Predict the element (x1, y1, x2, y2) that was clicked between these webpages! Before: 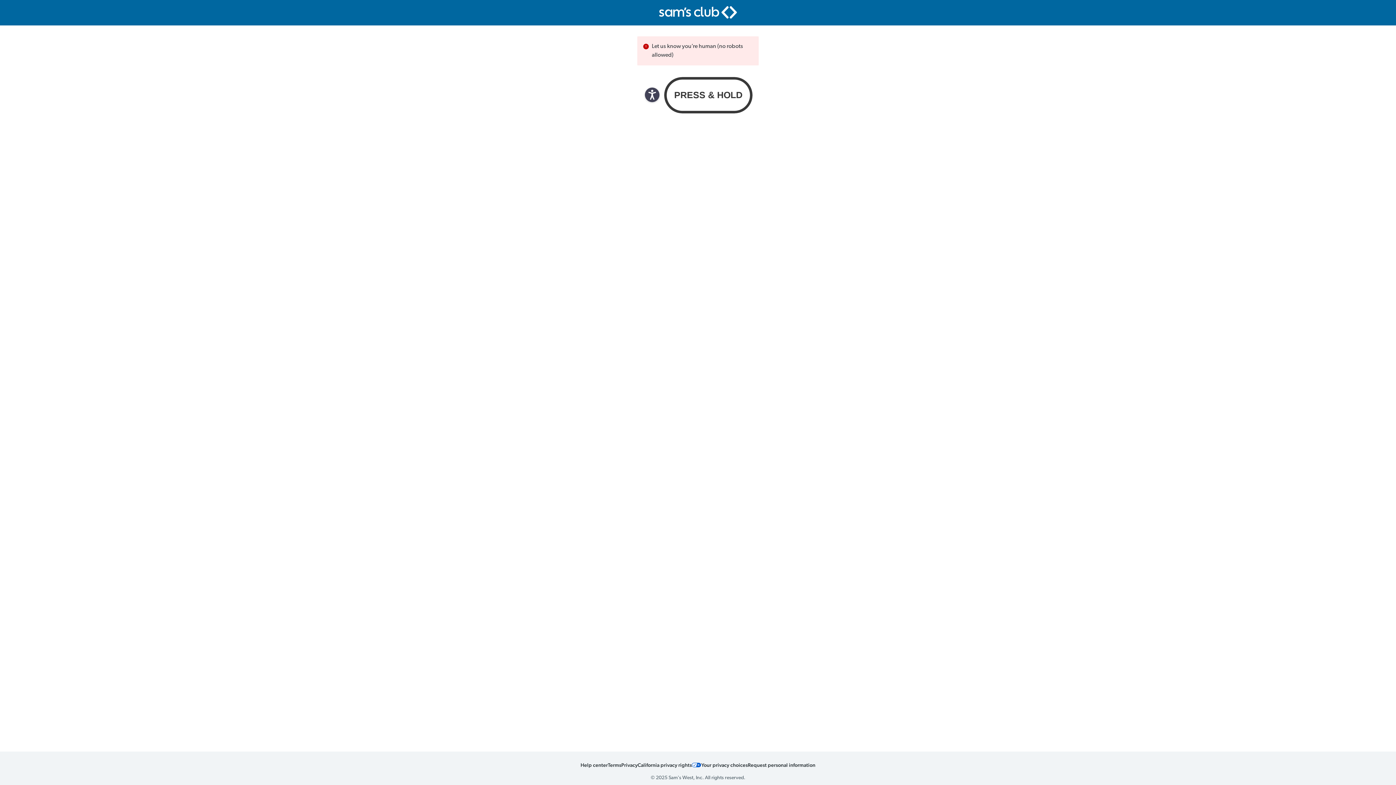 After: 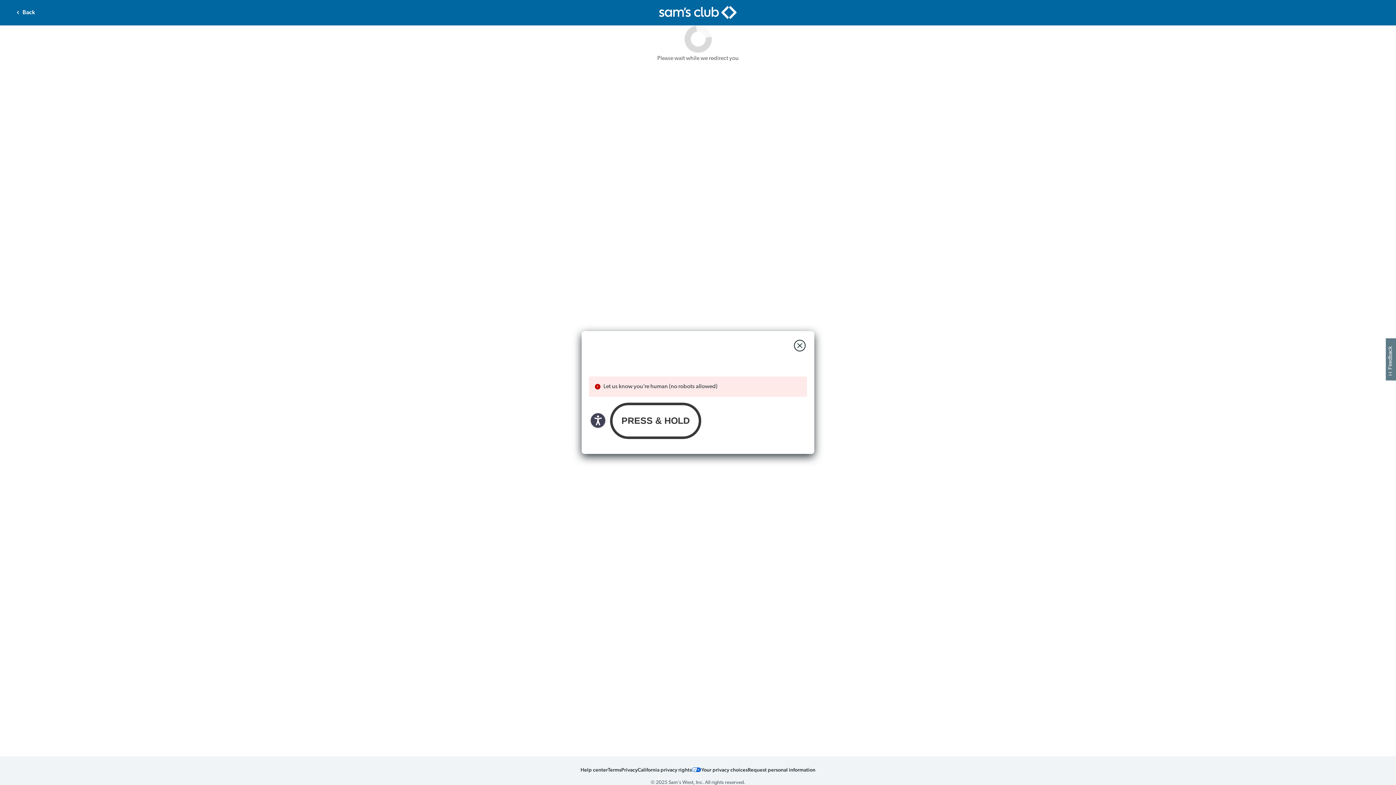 Action: bbox: (692, 760, 701, 770) label: Your privacy choices icon